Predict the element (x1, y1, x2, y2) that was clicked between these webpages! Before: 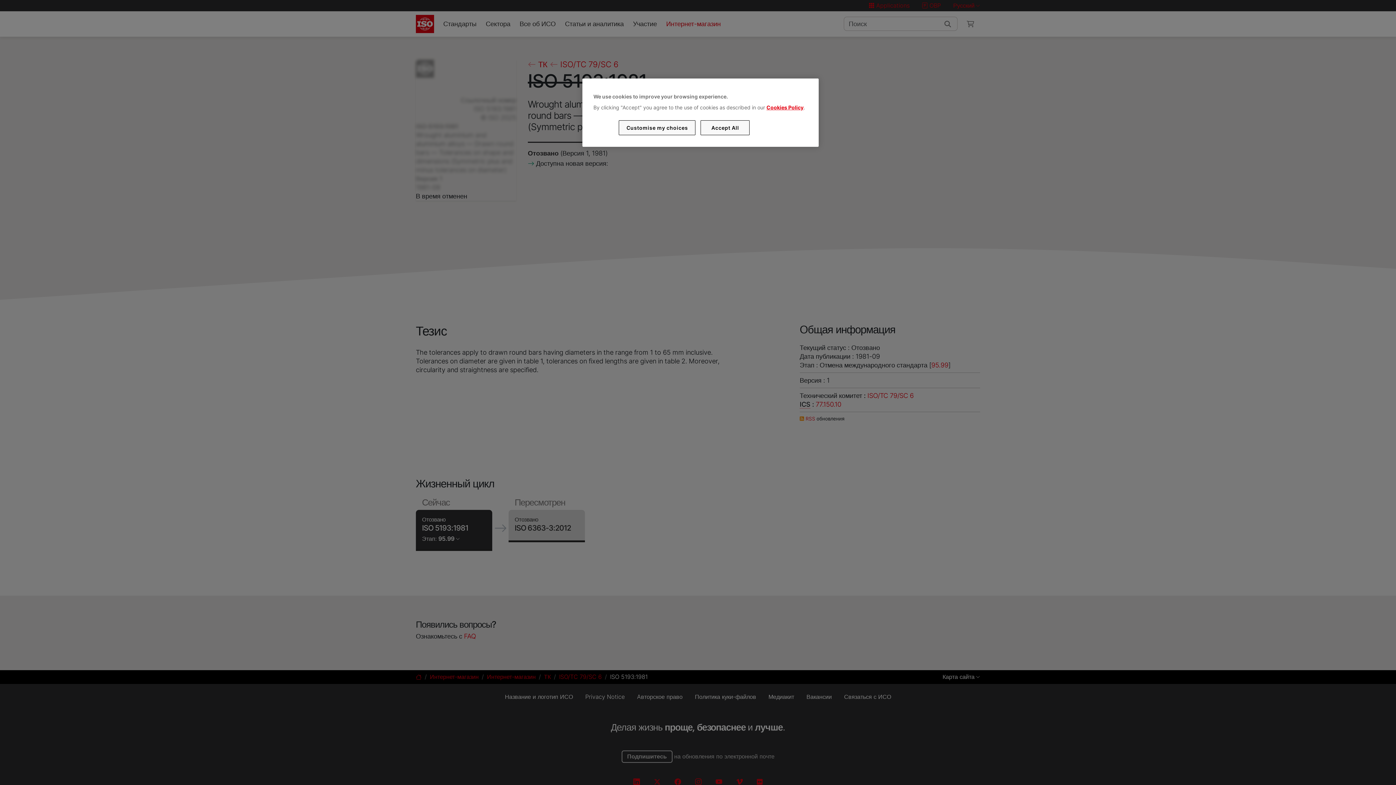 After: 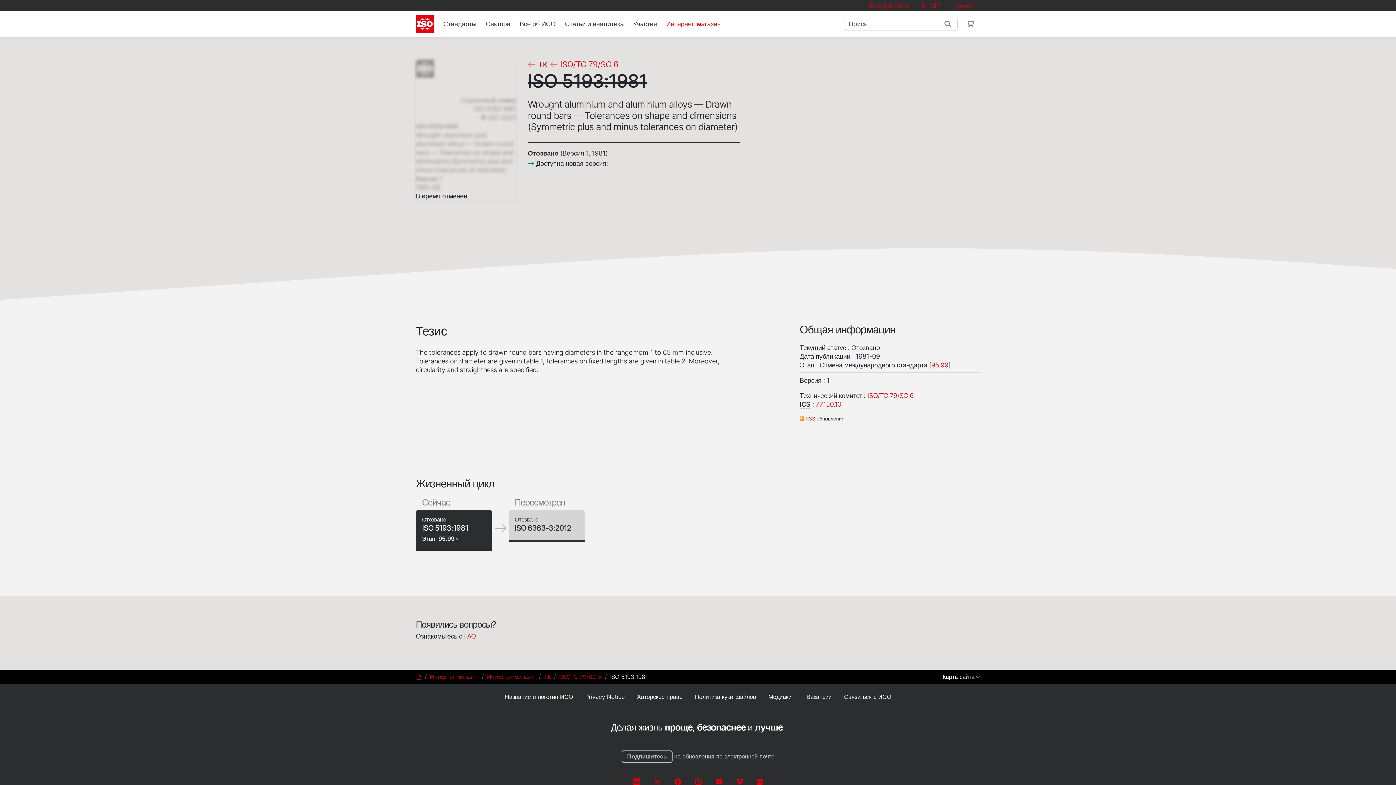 Action: label: Accept All bbox: (700, 120, 749, 135)